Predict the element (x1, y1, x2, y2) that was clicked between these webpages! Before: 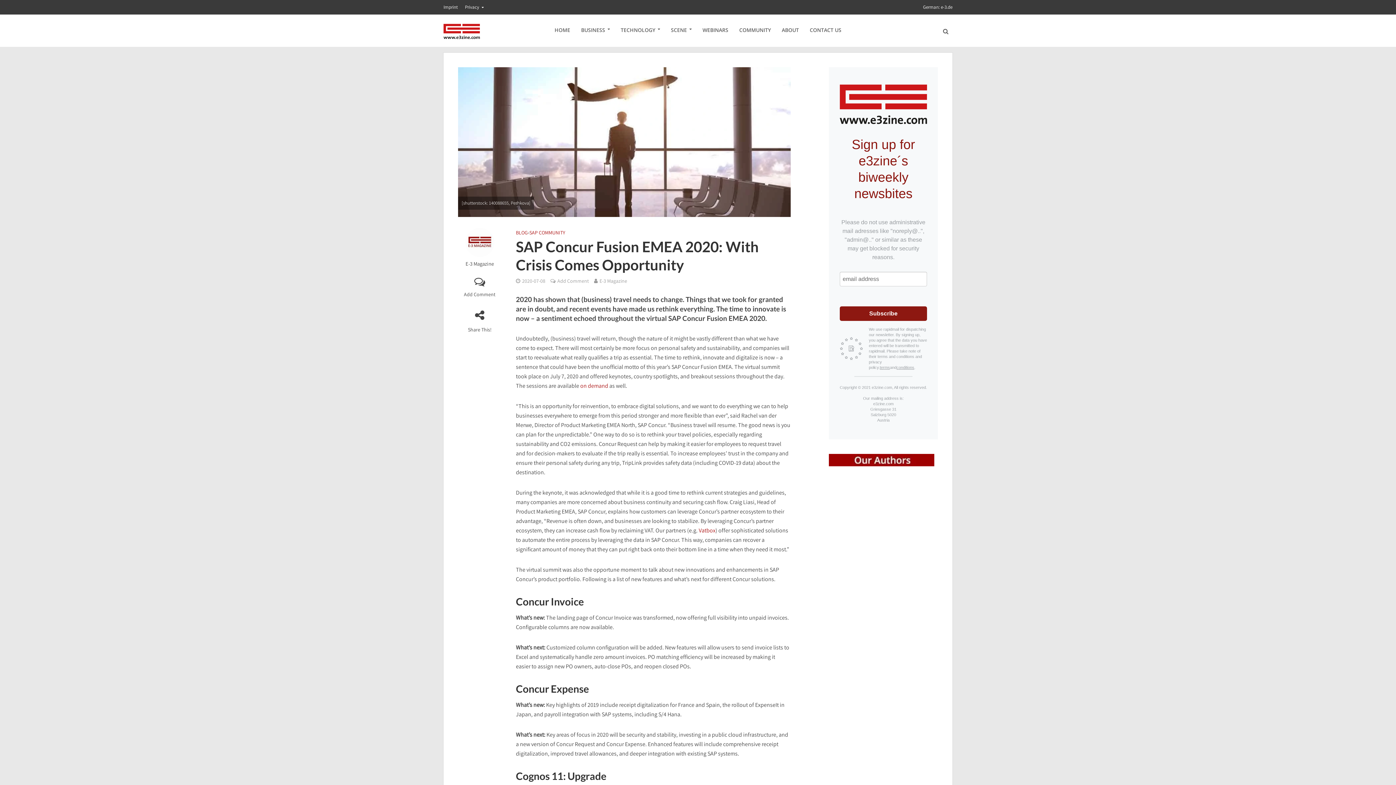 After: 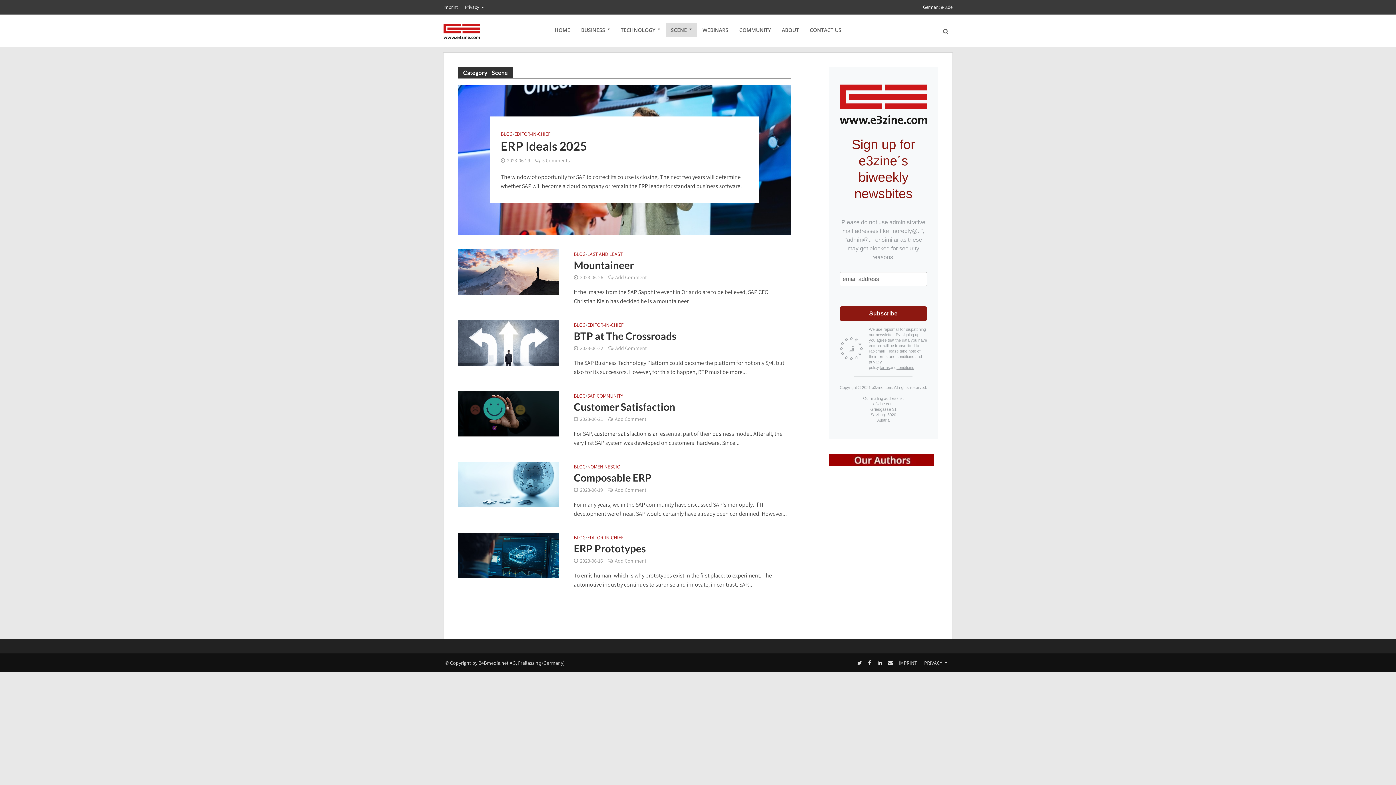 Action: label: SCENE bbox: (665, 23, 697, 37)